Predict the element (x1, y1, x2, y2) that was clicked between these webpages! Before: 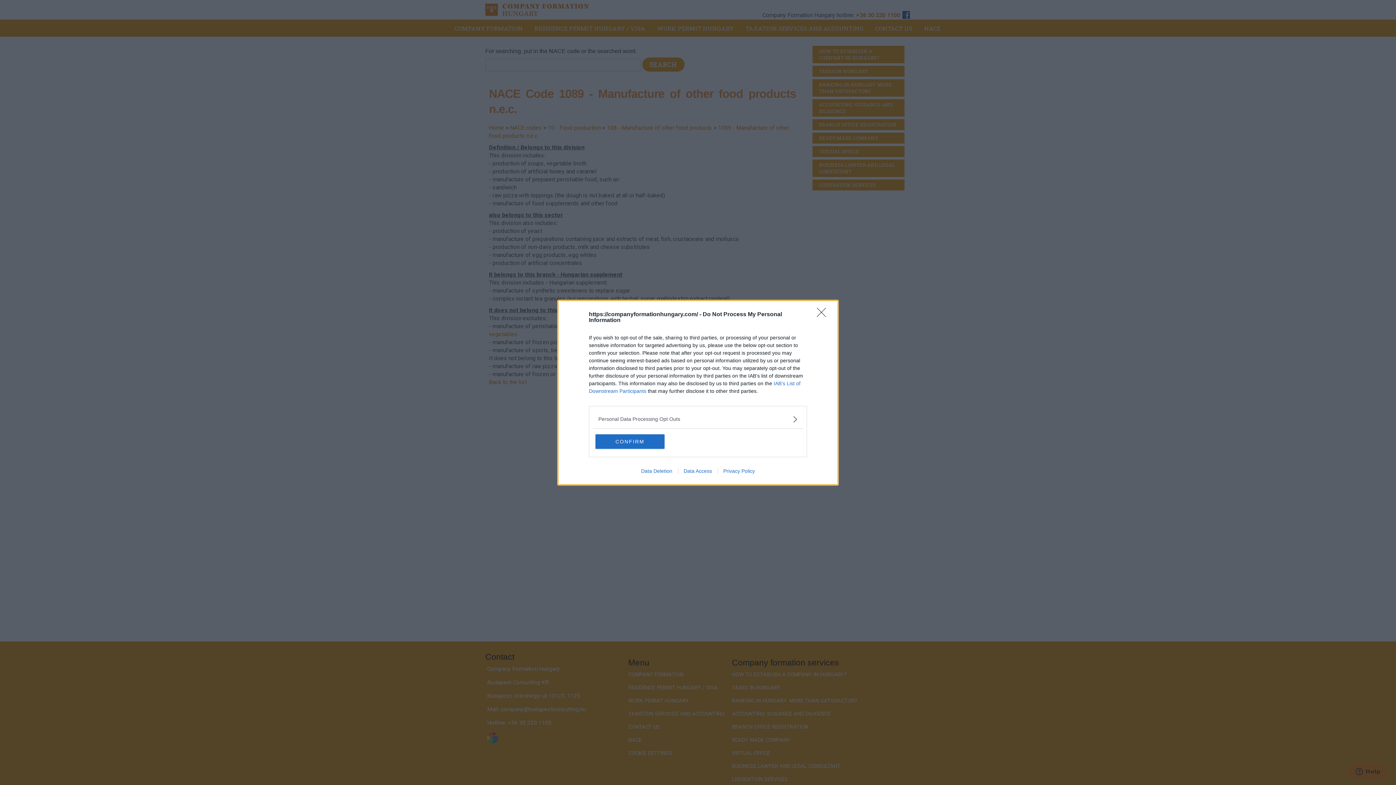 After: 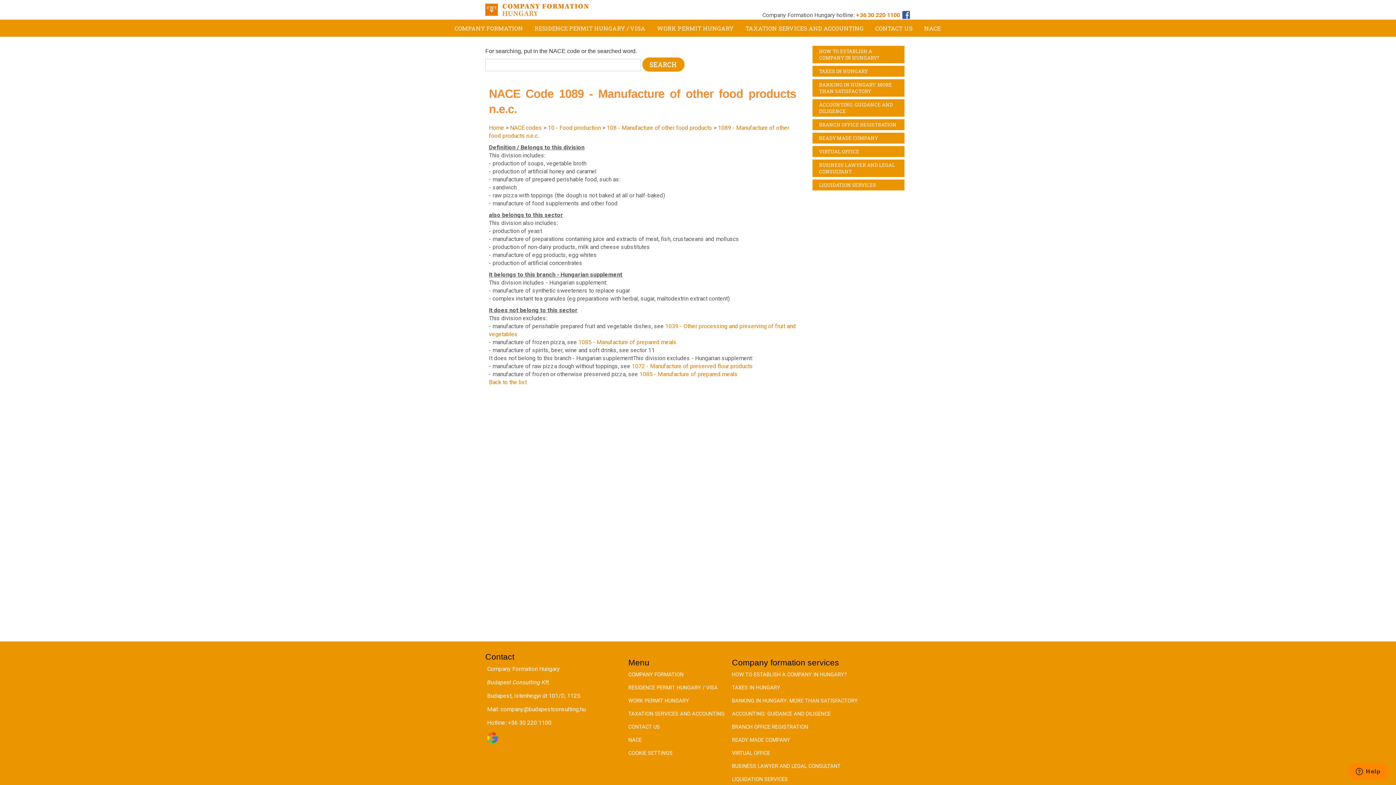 Action: bbox: (817, 307, 830, 321) label: Close